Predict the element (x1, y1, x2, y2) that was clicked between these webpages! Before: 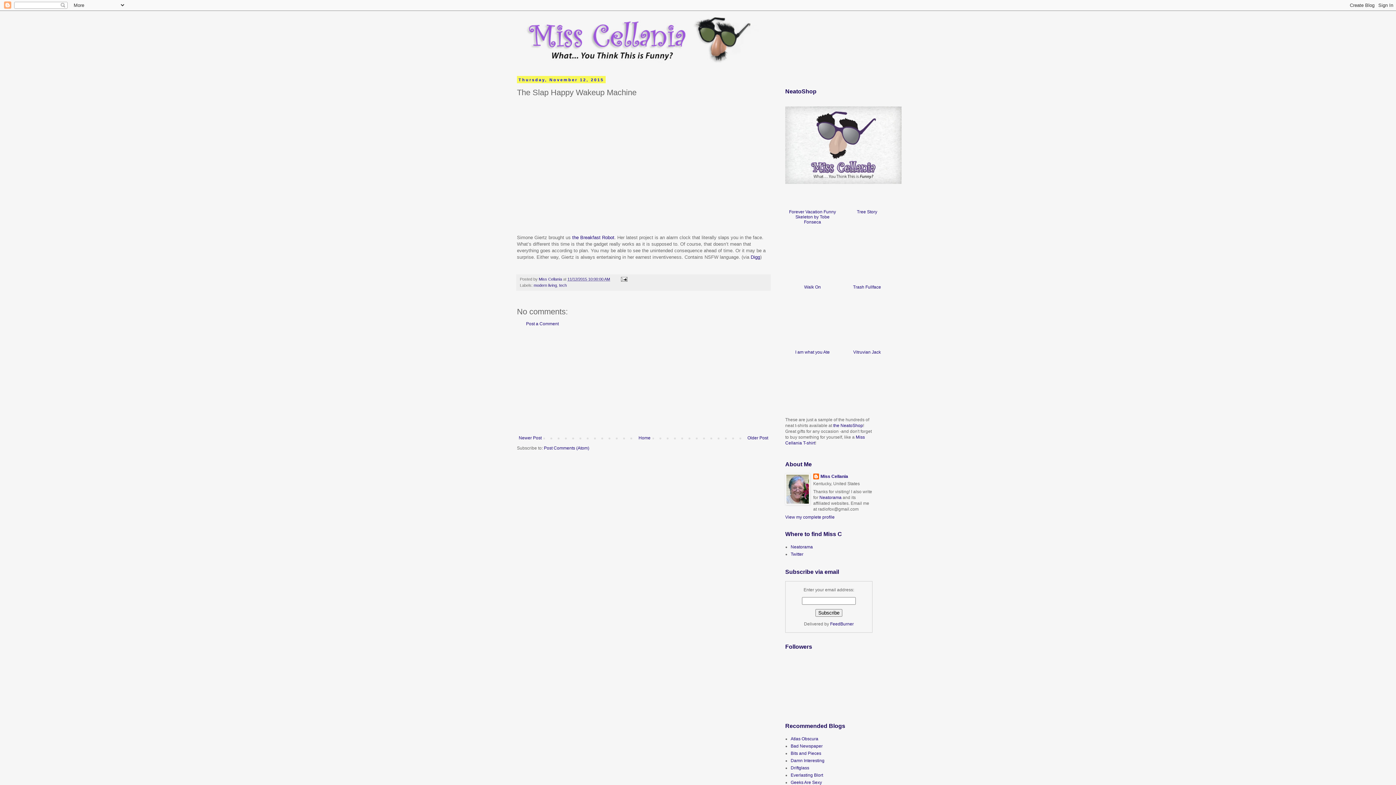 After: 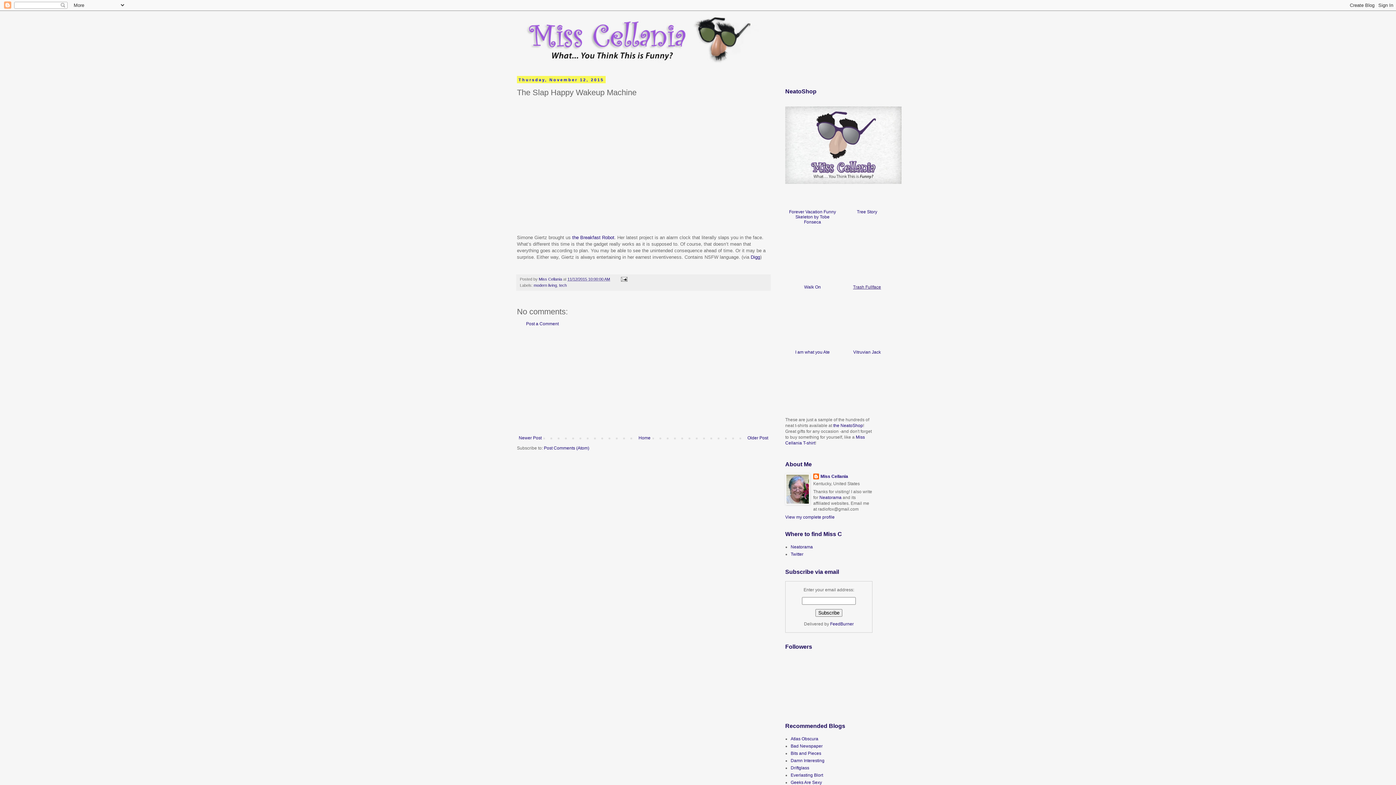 Action: bbox: (841, 284, 892, 289) label: Trash Fullface